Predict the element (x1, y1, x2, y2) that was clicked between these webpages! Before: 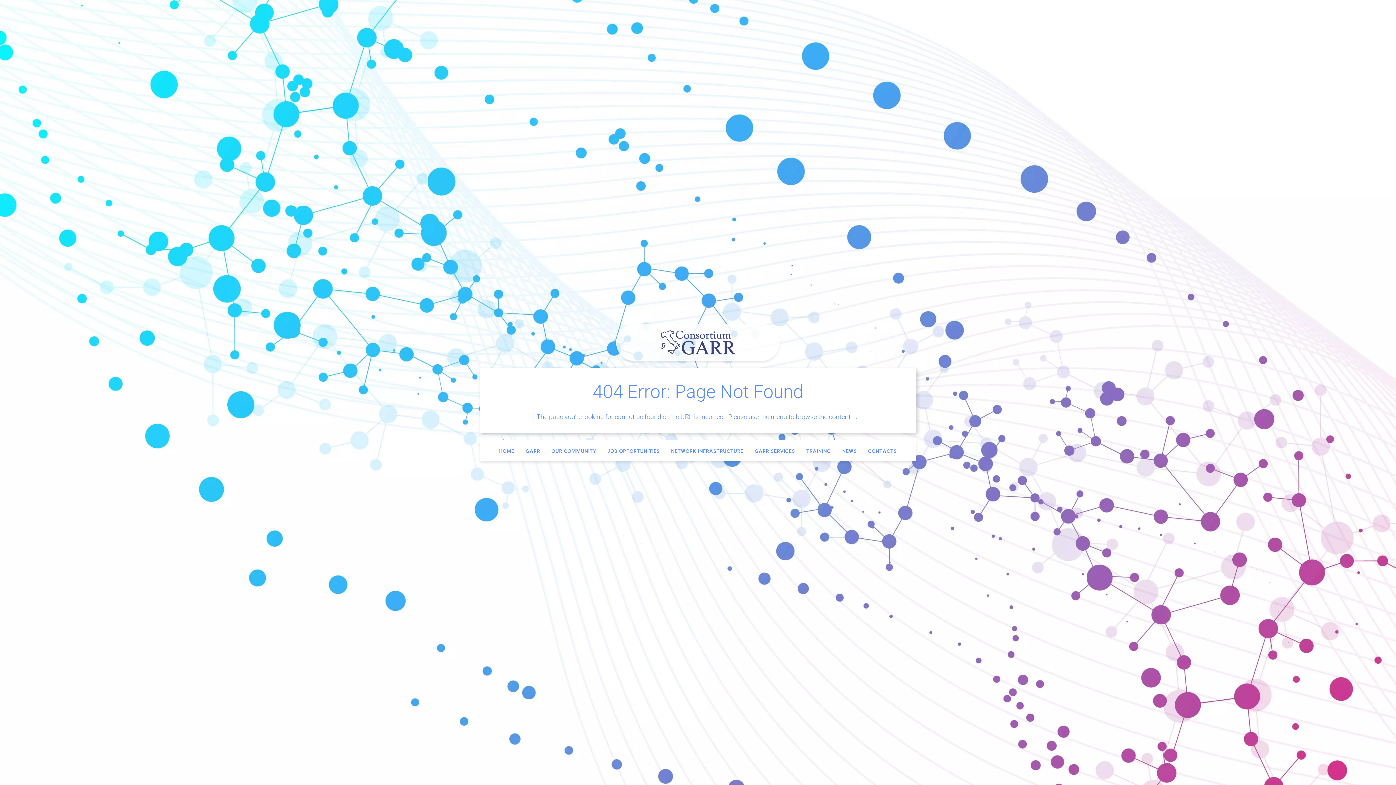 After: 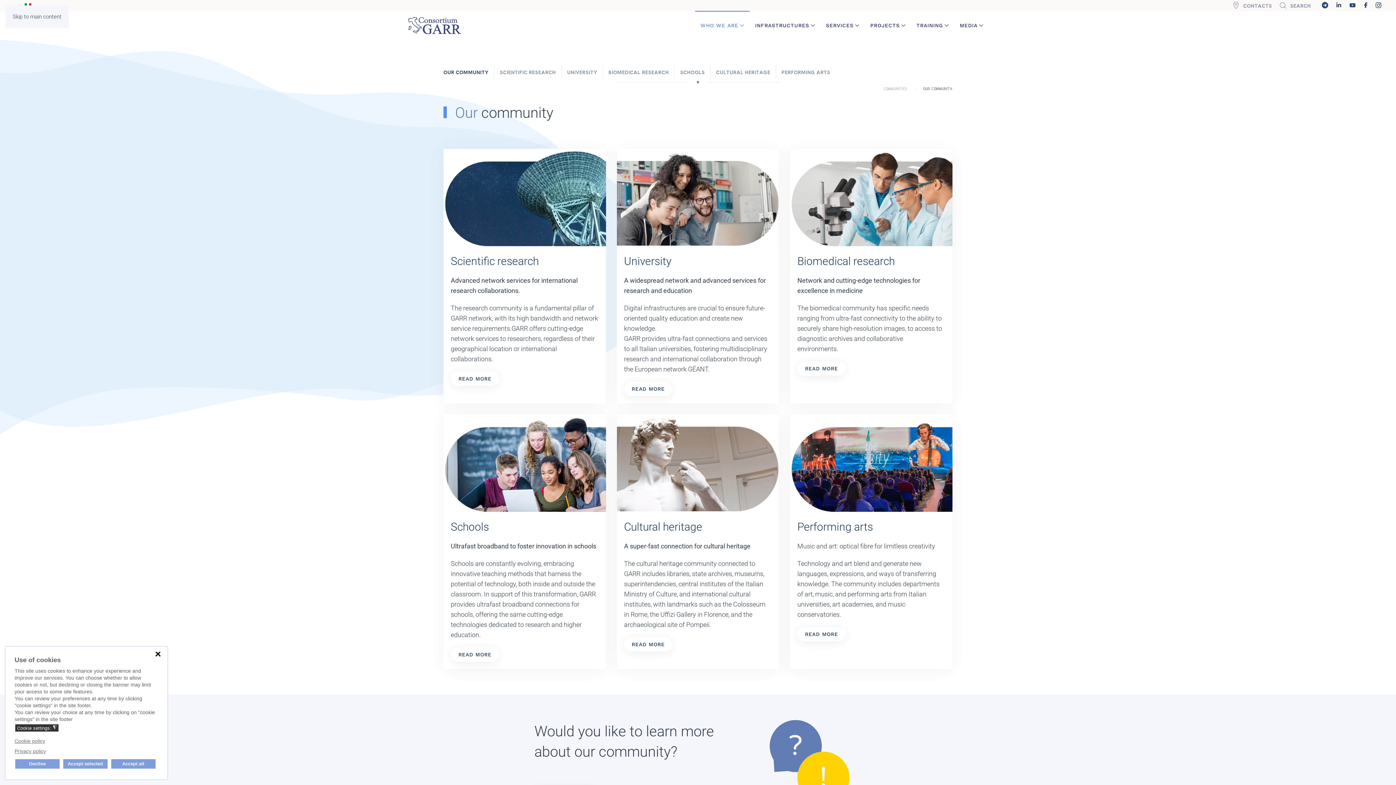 Action: label: OUR COMMUNITY bbox: (551, 447, 596, 454)